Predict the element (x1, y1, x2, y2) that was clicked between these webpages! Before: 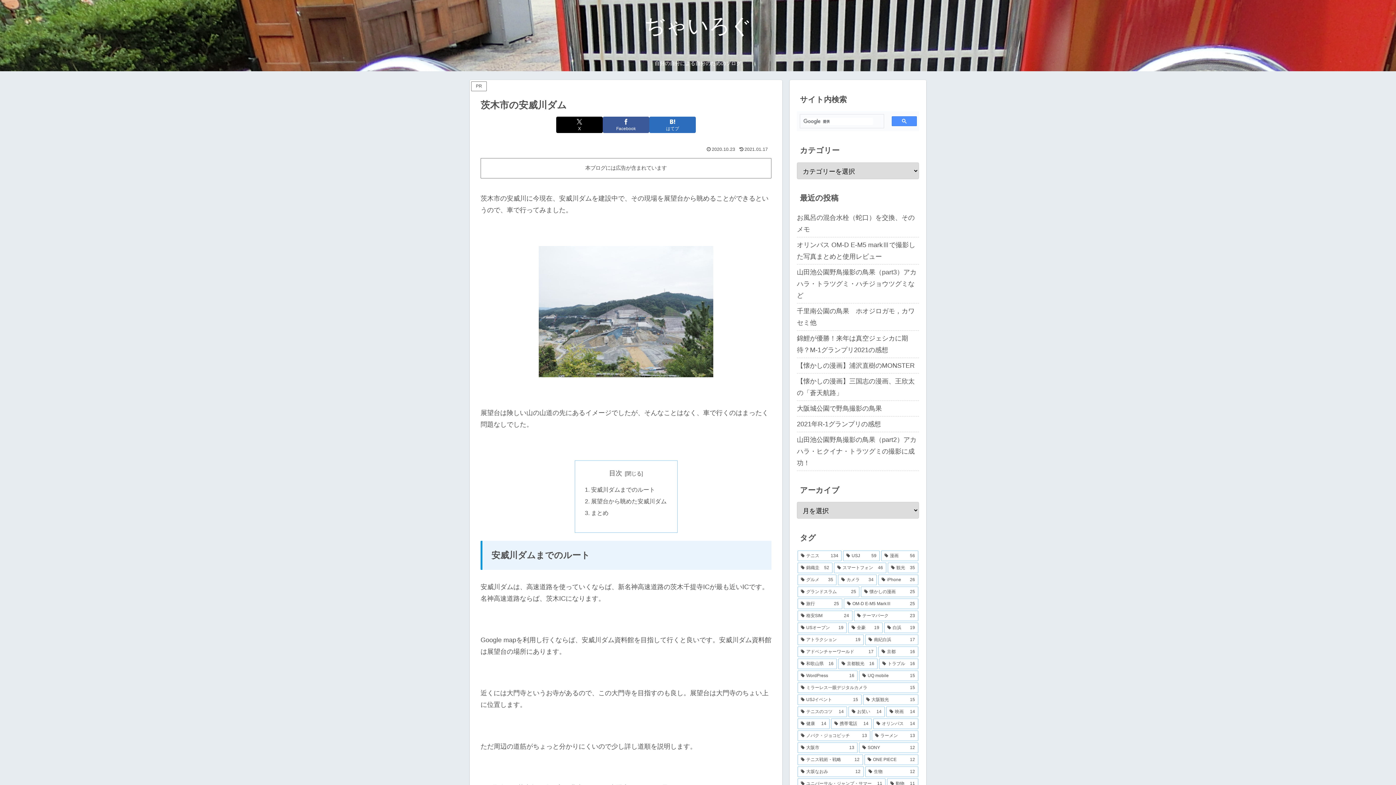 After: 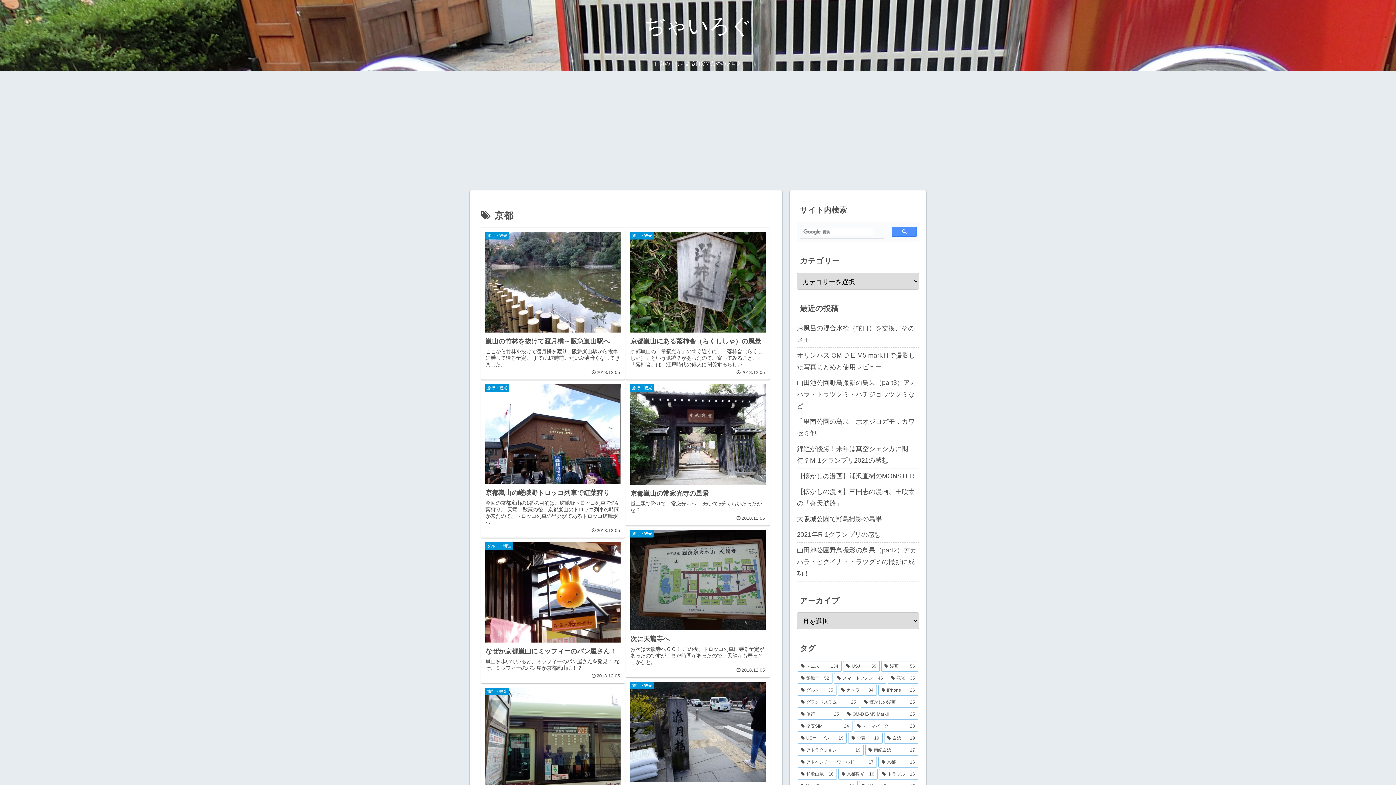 Action: bbox: (878, 646, 918, 657) label: 京都 (16個の項目)